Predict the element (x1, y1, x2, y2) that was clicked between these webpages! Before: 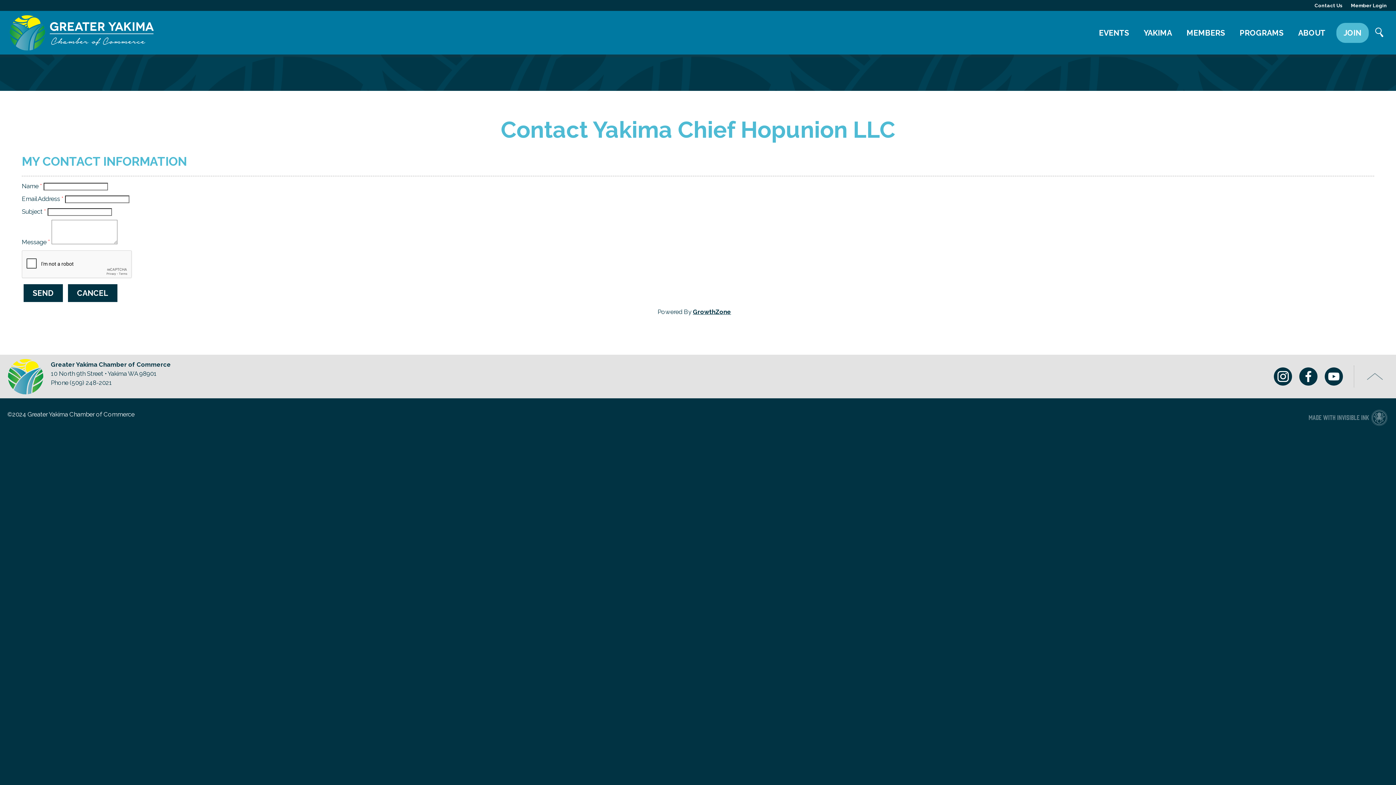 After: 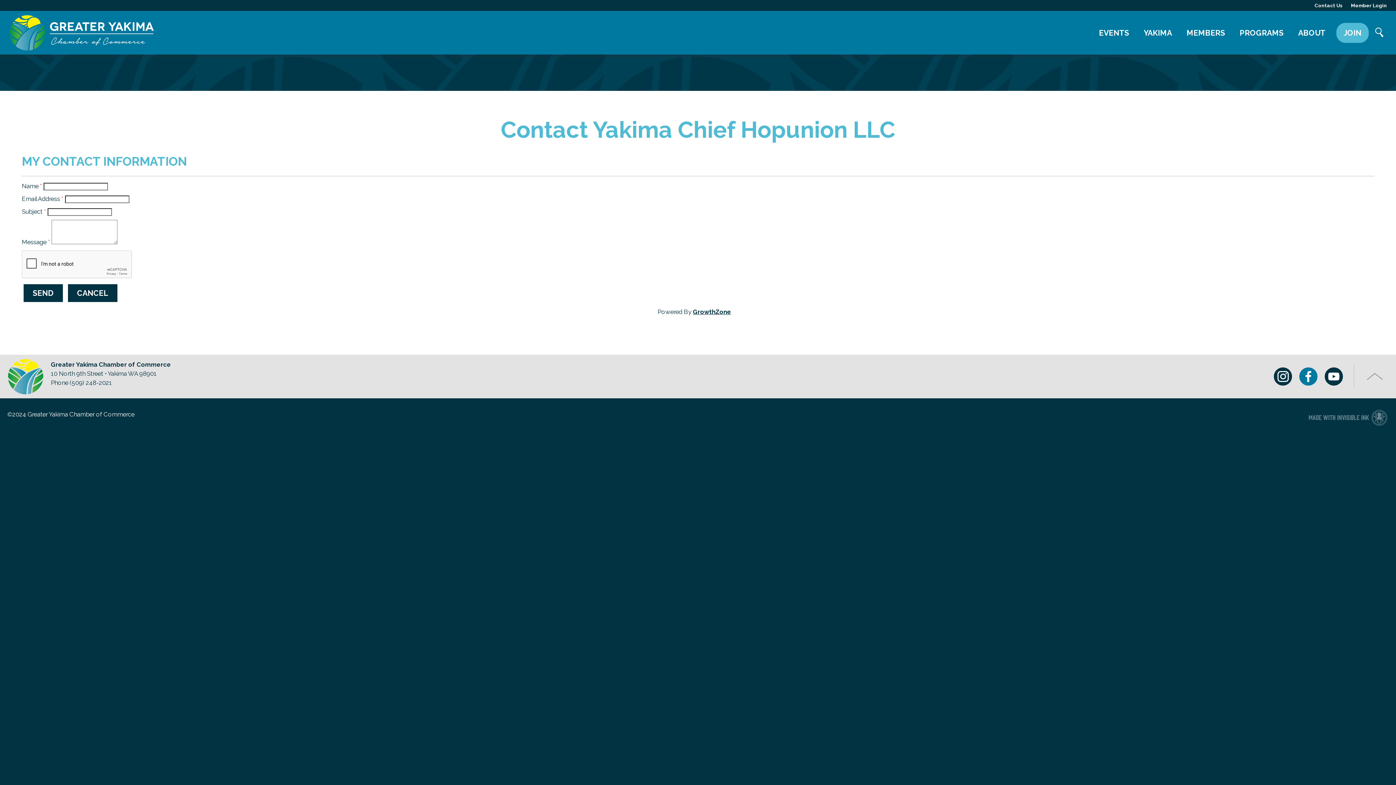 Action: bbox: (1299, 367, 1317, 385) label: Facebook